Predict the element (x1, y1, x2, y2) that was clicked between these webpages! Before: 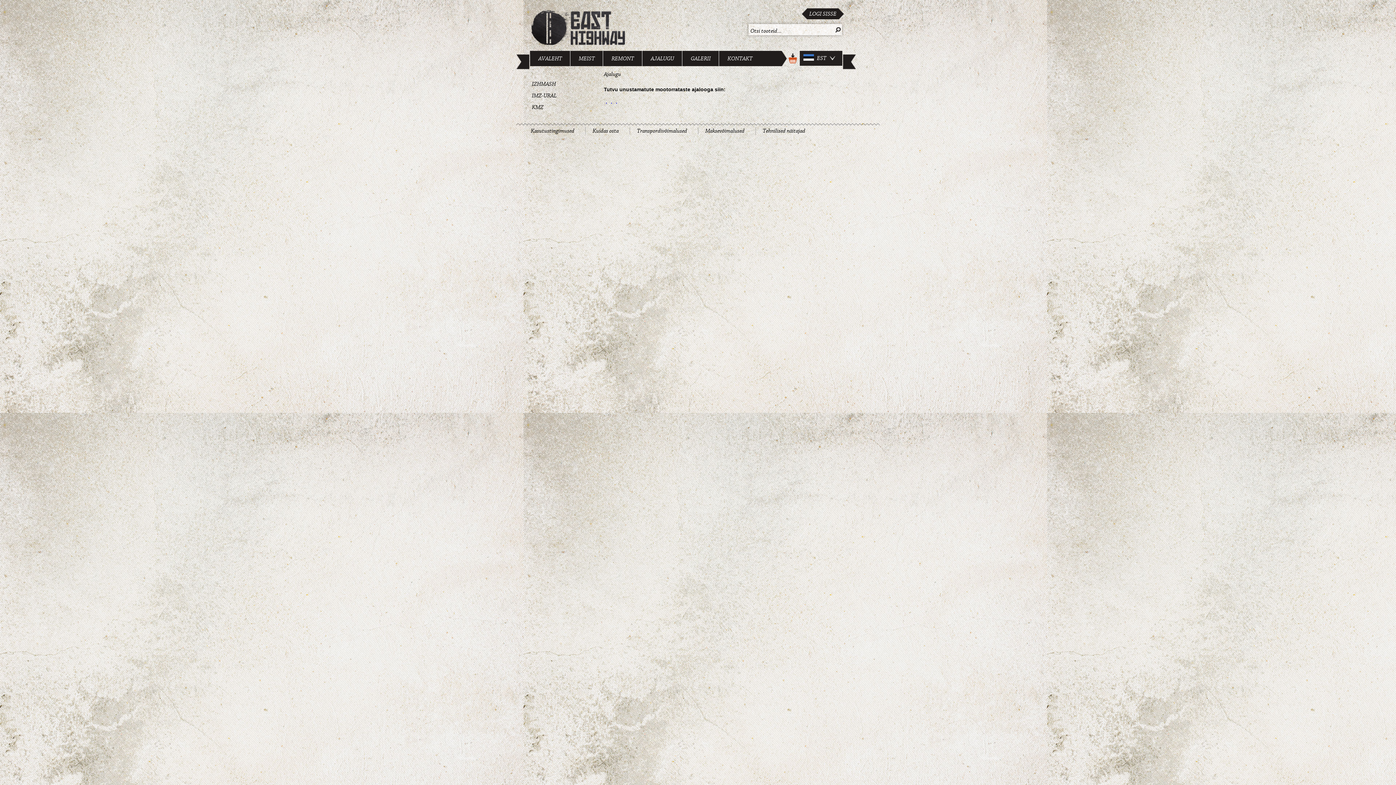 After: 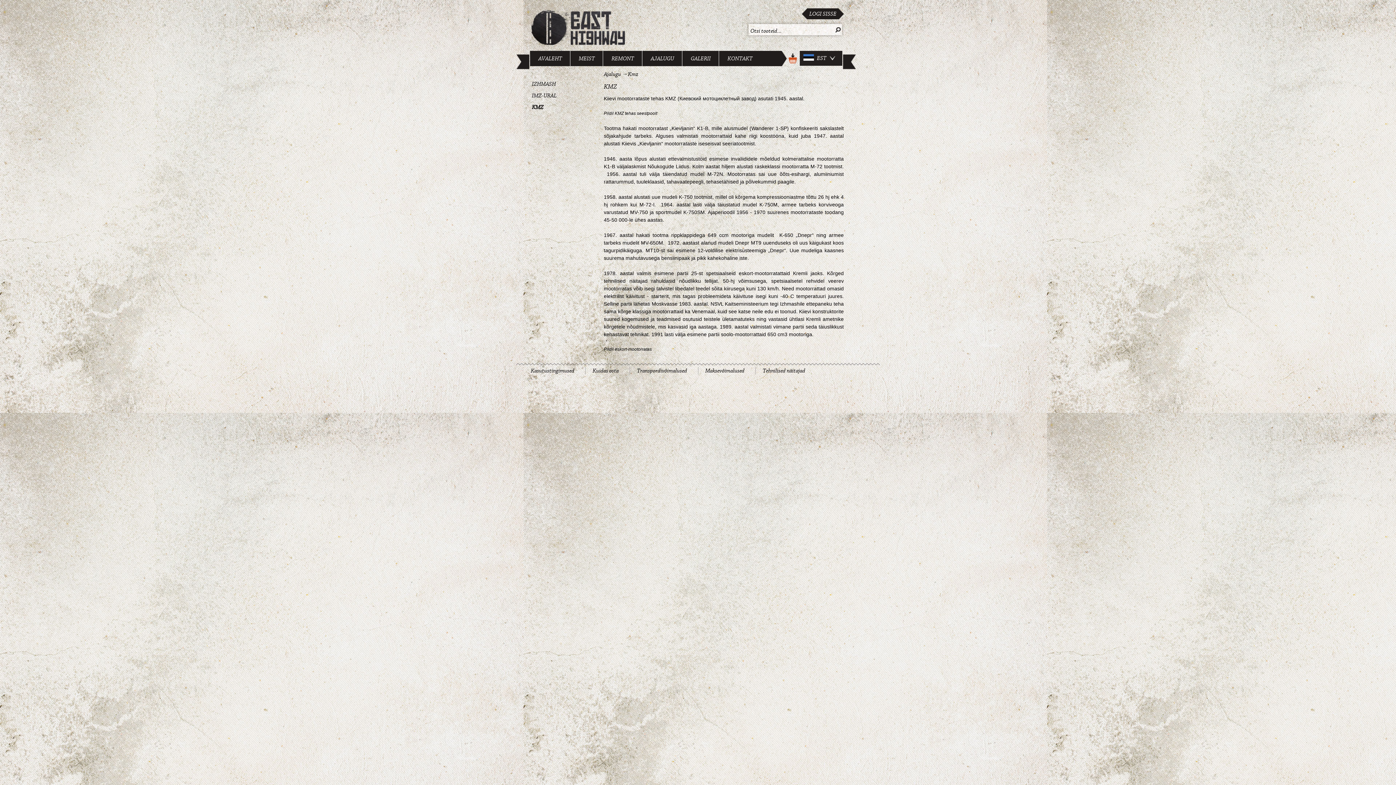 Action: bbox: (614, 101, 619, 106)